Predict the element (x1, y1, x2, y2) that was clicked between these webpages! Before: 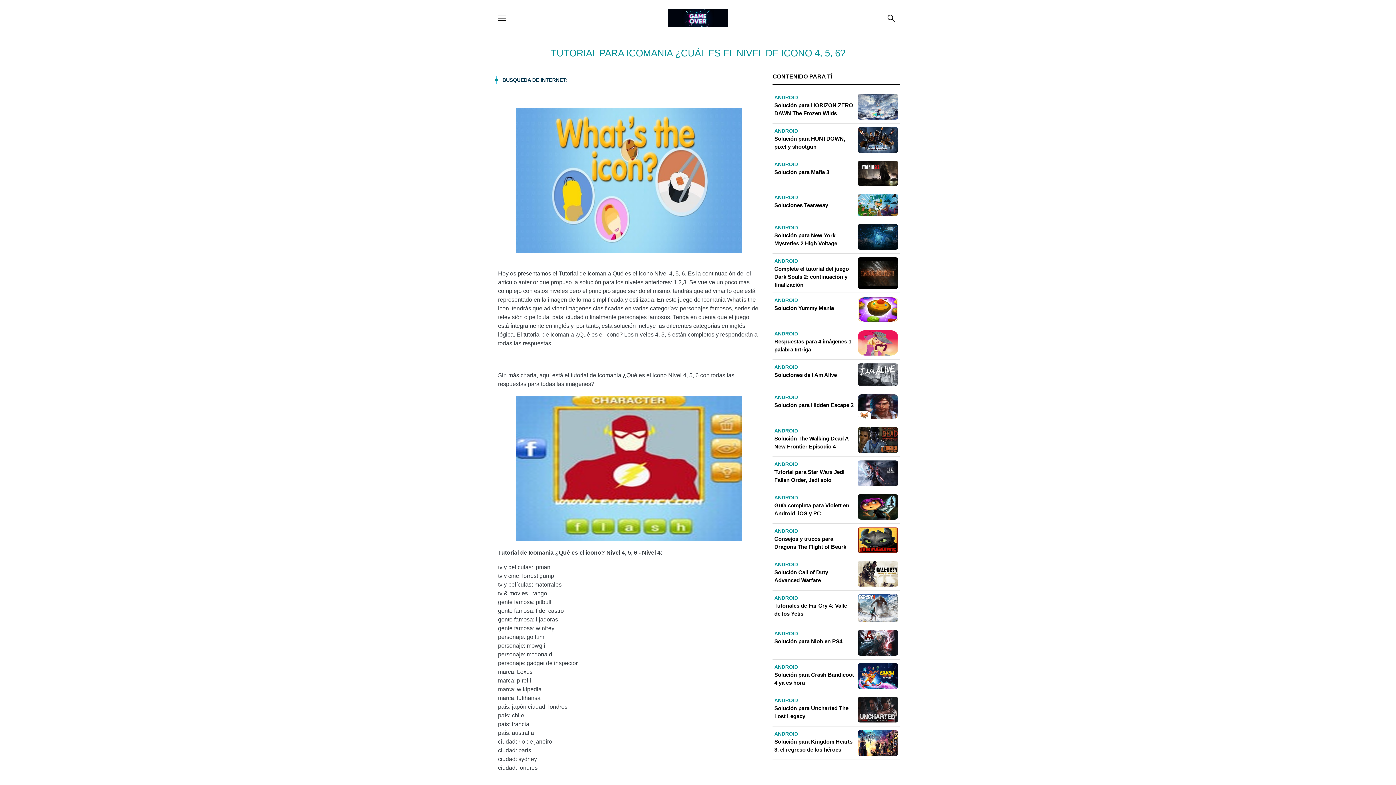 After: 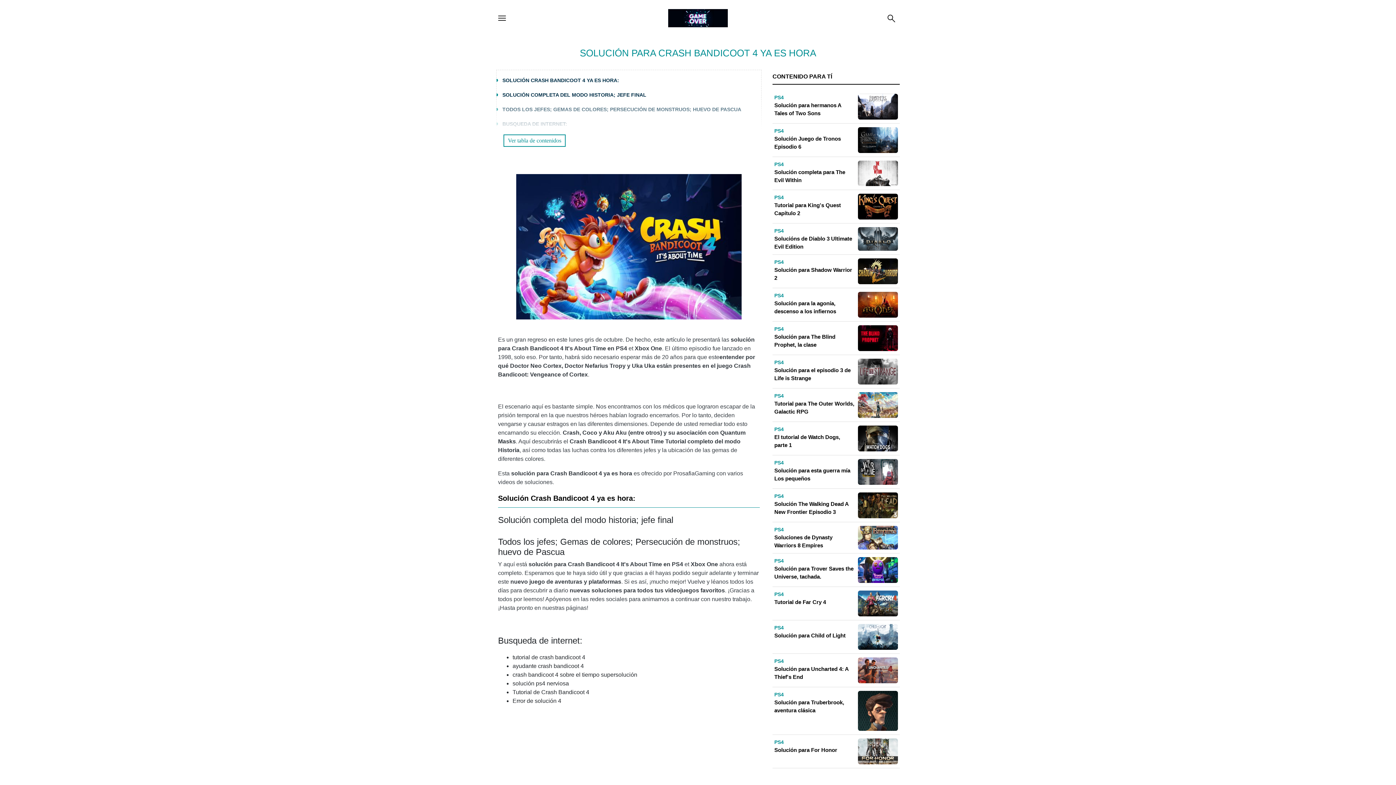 Action: label: ANDROID
Solución para Crash Bandicoot 4 ya es hora bbox: (774, 663, 898, 689)